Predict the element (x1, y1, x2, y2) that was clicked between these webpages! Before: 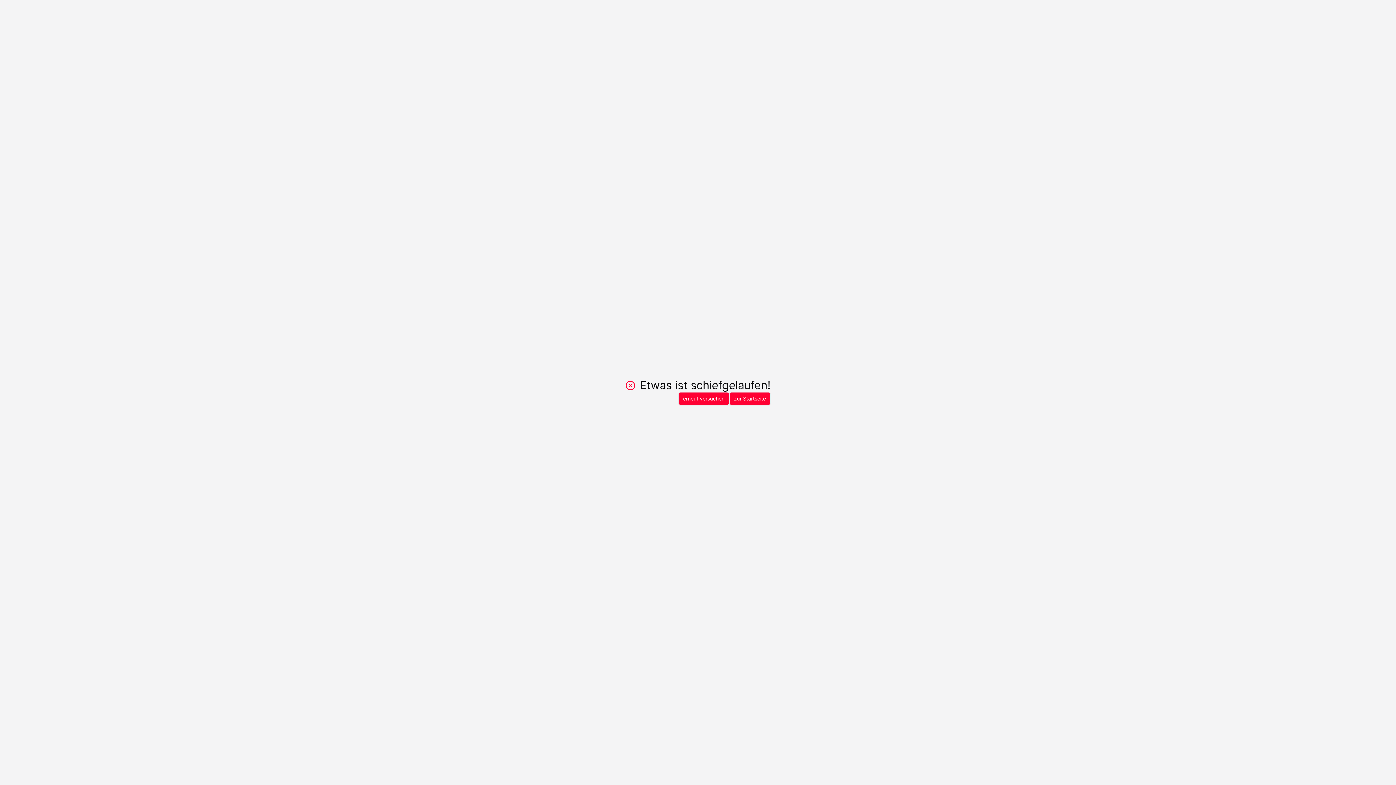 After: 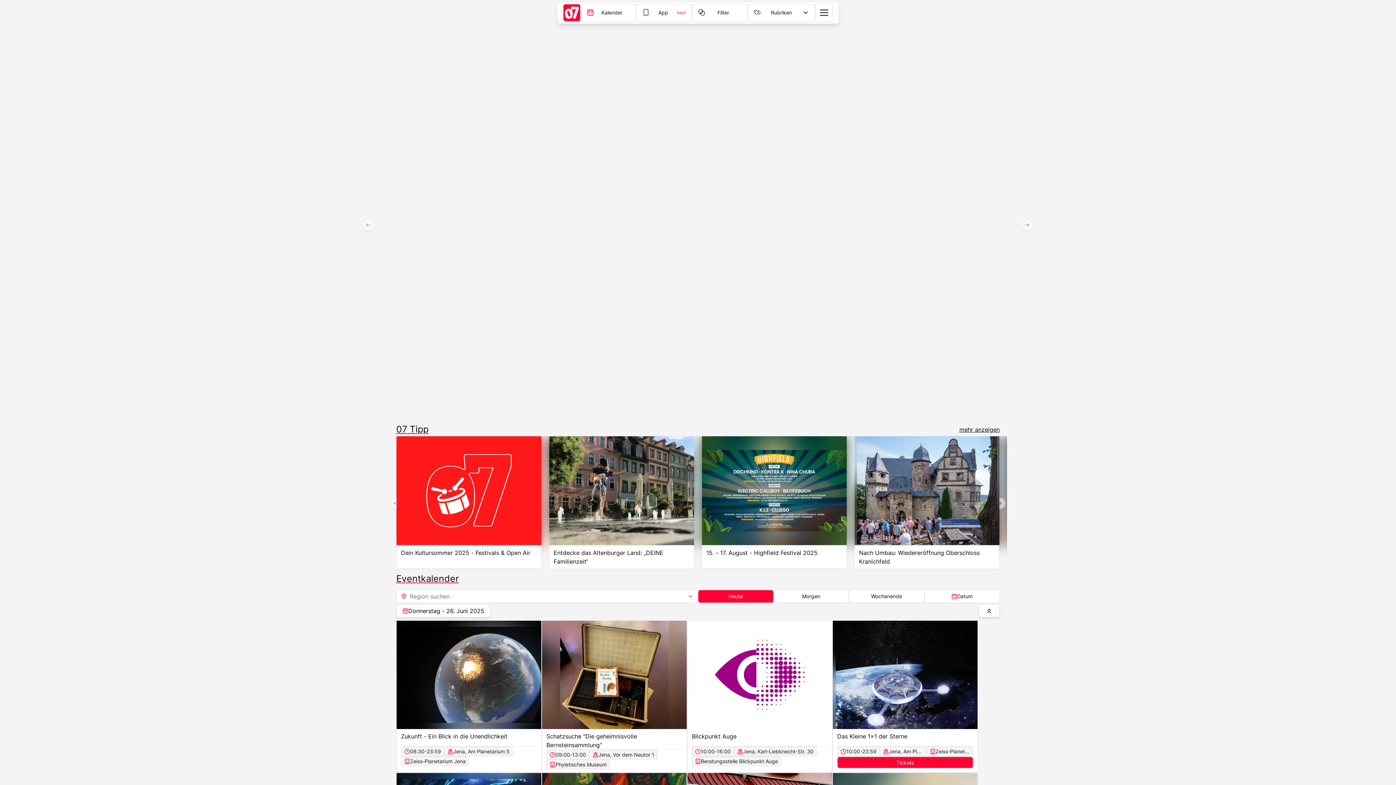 Action: label: zur Startseite bbox: (729, 392, 770, 405)